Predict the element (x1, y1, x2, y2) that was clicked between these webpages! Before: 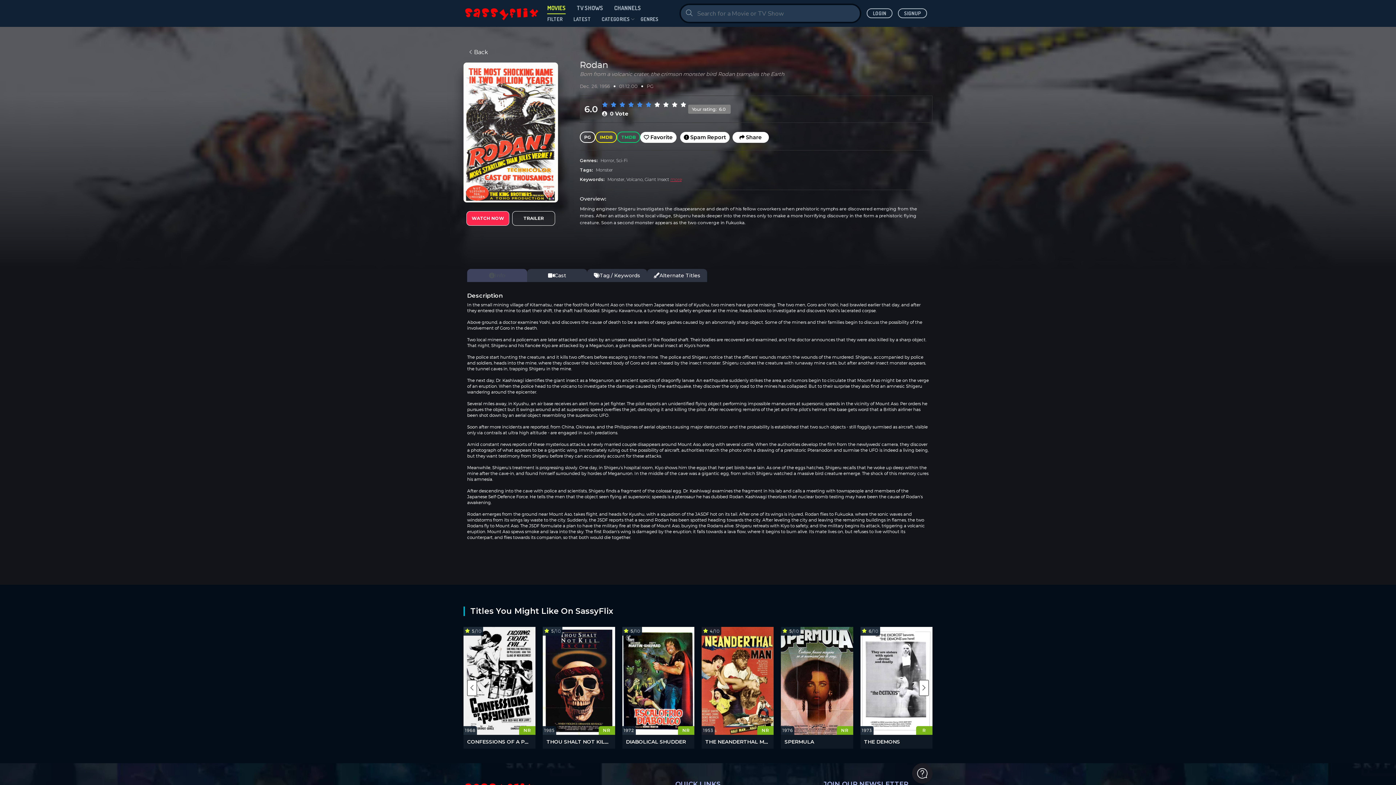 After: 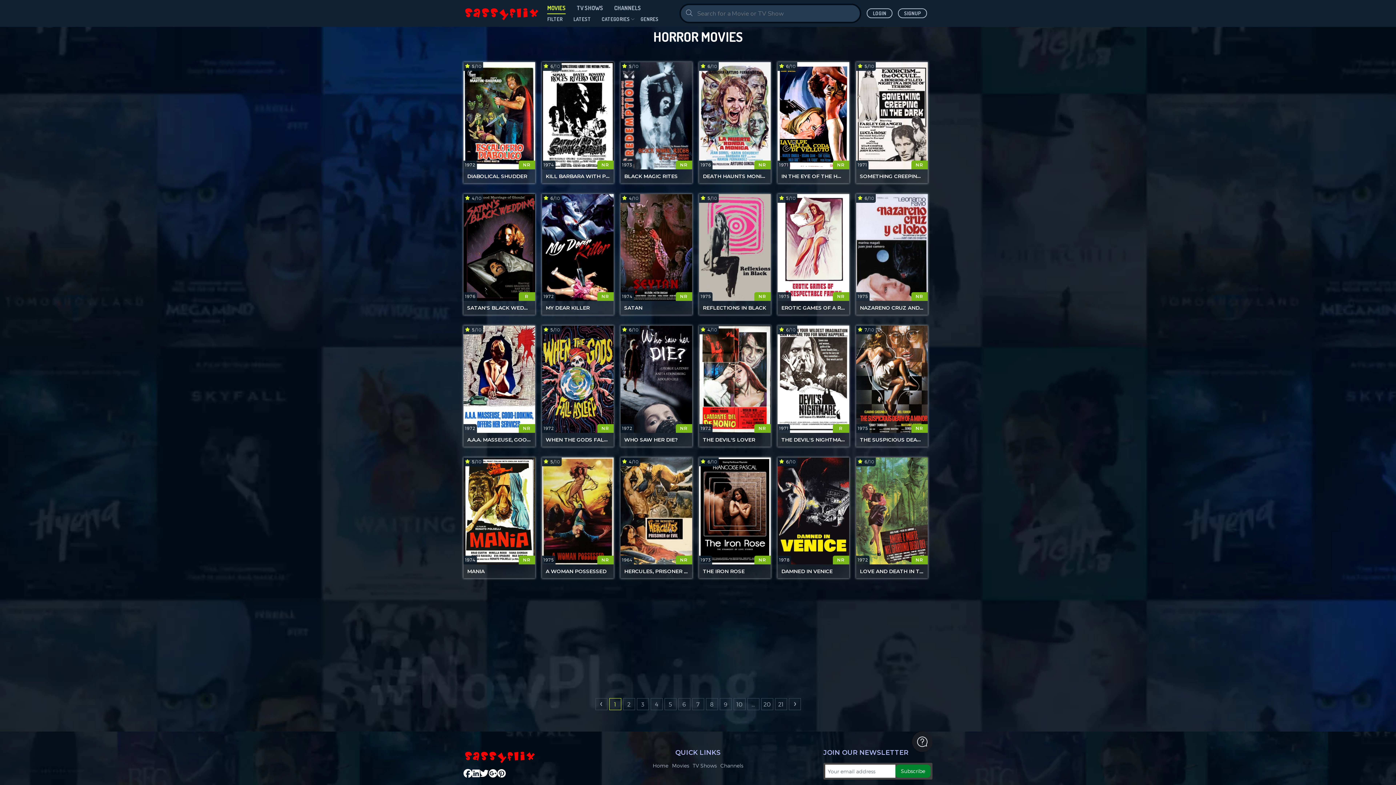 Action: label: Horror bbox: (600, 157, 614, 163)